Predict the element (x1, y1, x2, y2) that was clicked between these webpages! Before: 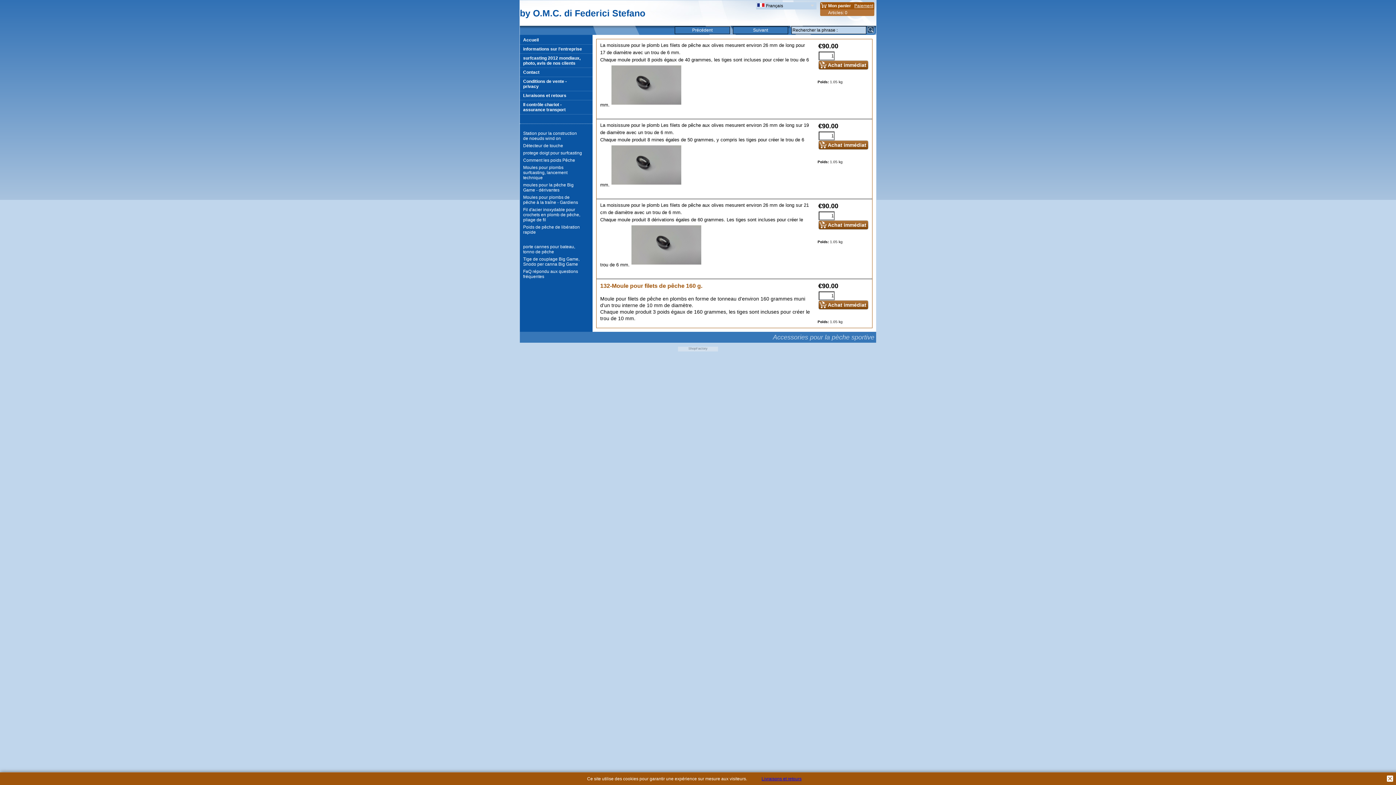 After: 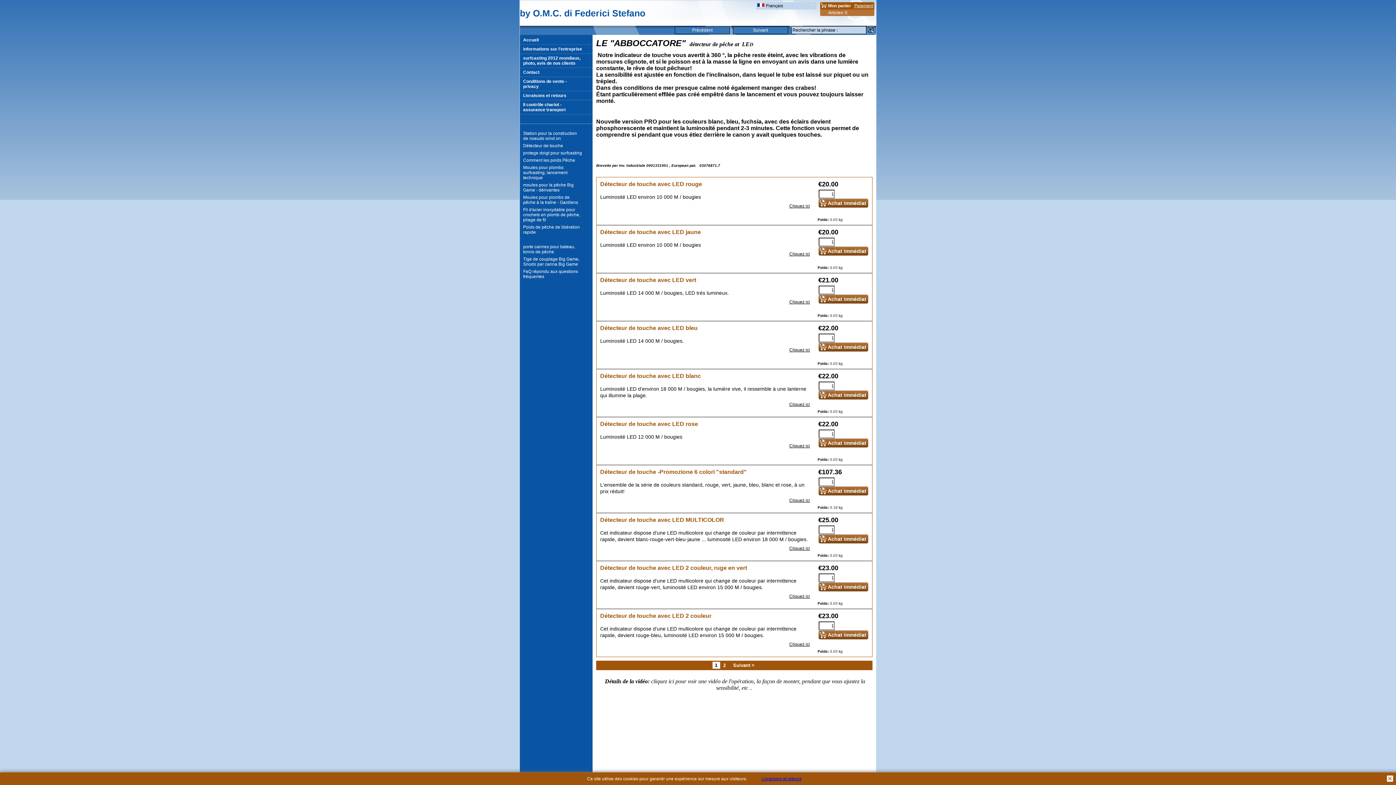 Action: bbox: (523, 143, 582, 148) label: Détecteur de touche